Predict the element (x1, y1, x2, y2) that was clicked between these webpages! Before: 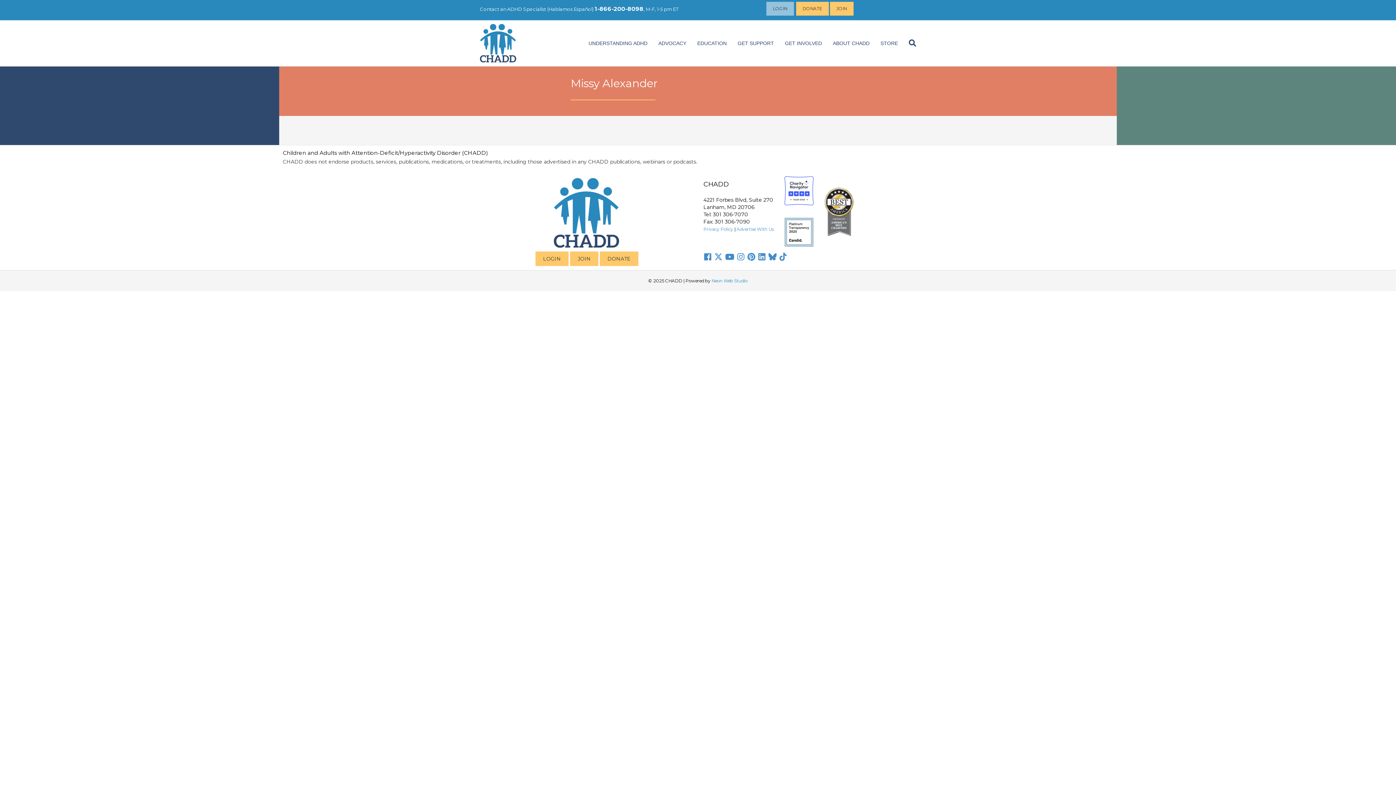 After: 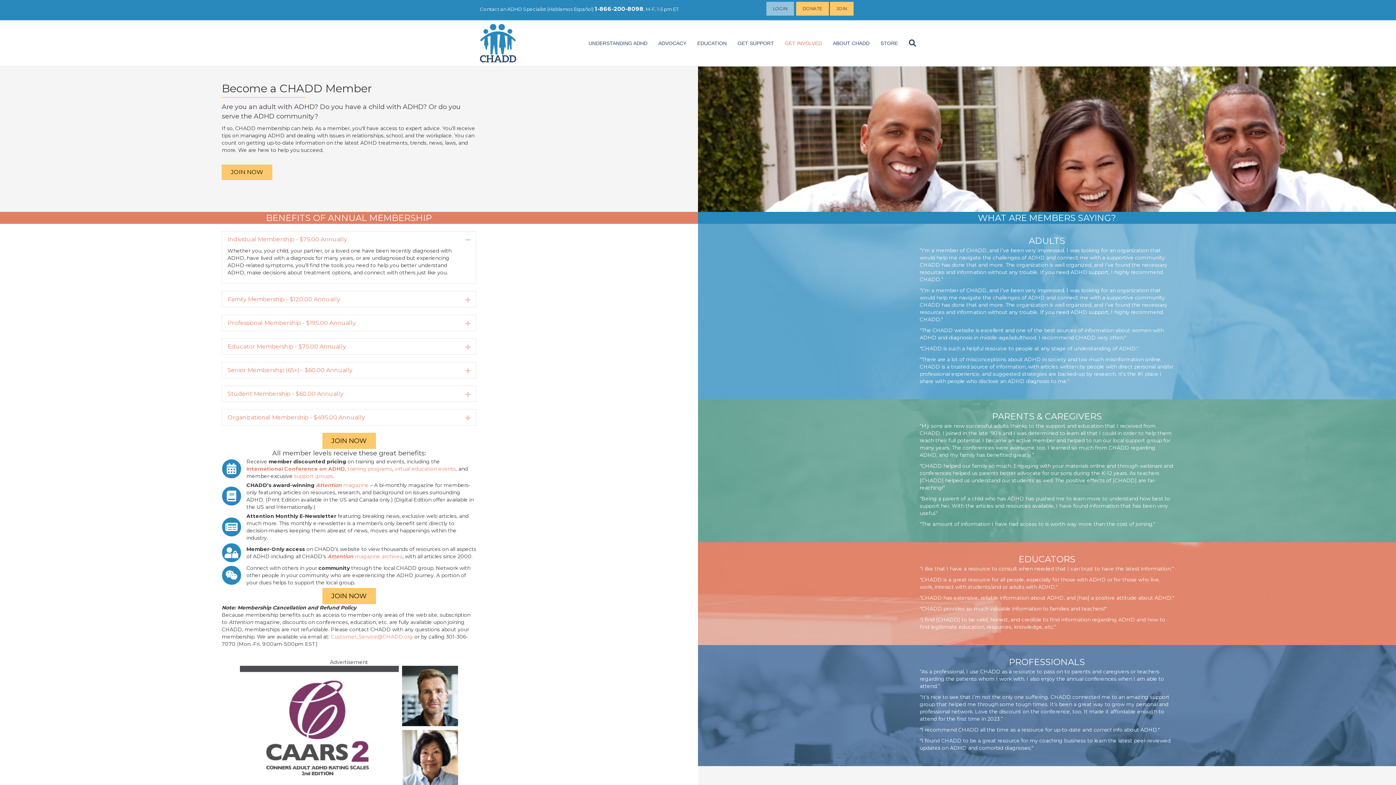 Action: label: JOIN bbox: (830, 1, 853, 15)